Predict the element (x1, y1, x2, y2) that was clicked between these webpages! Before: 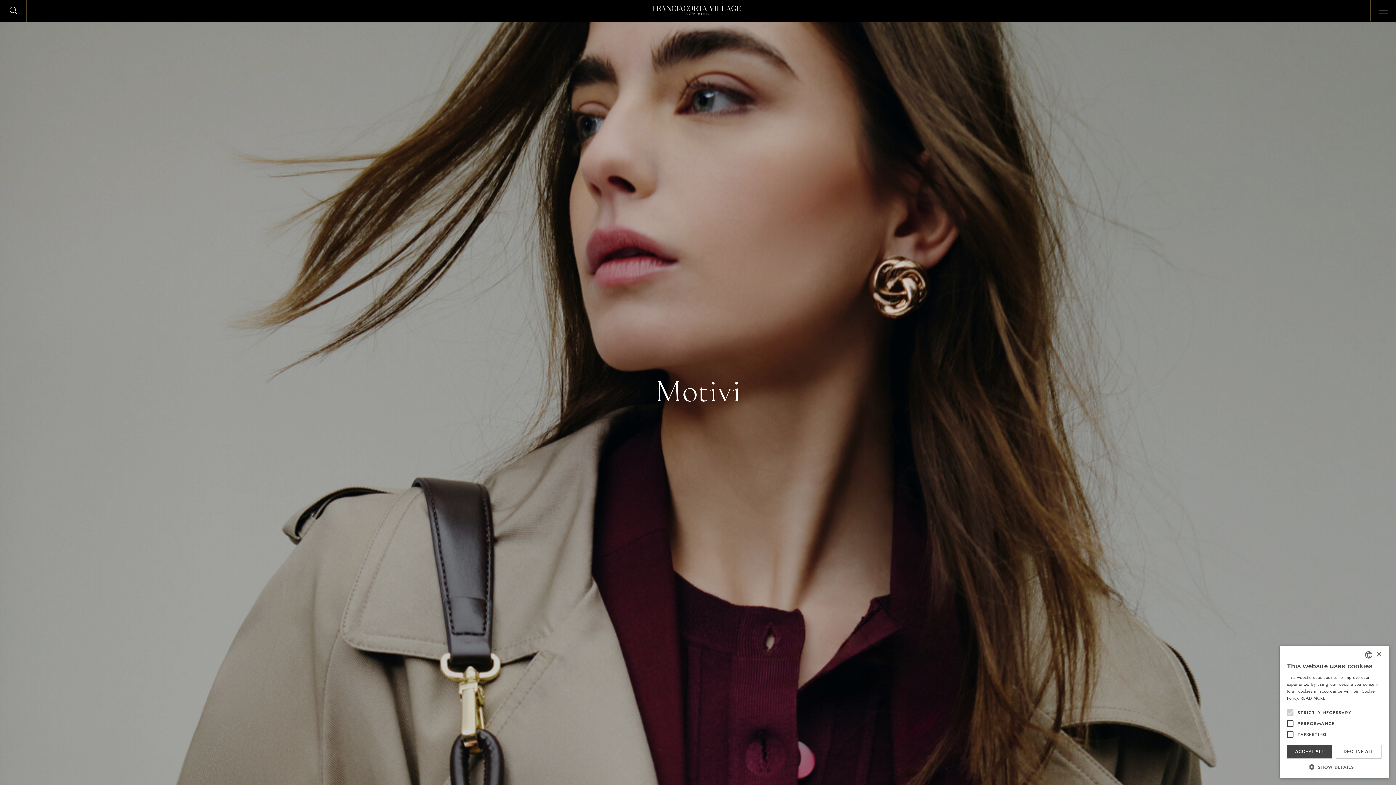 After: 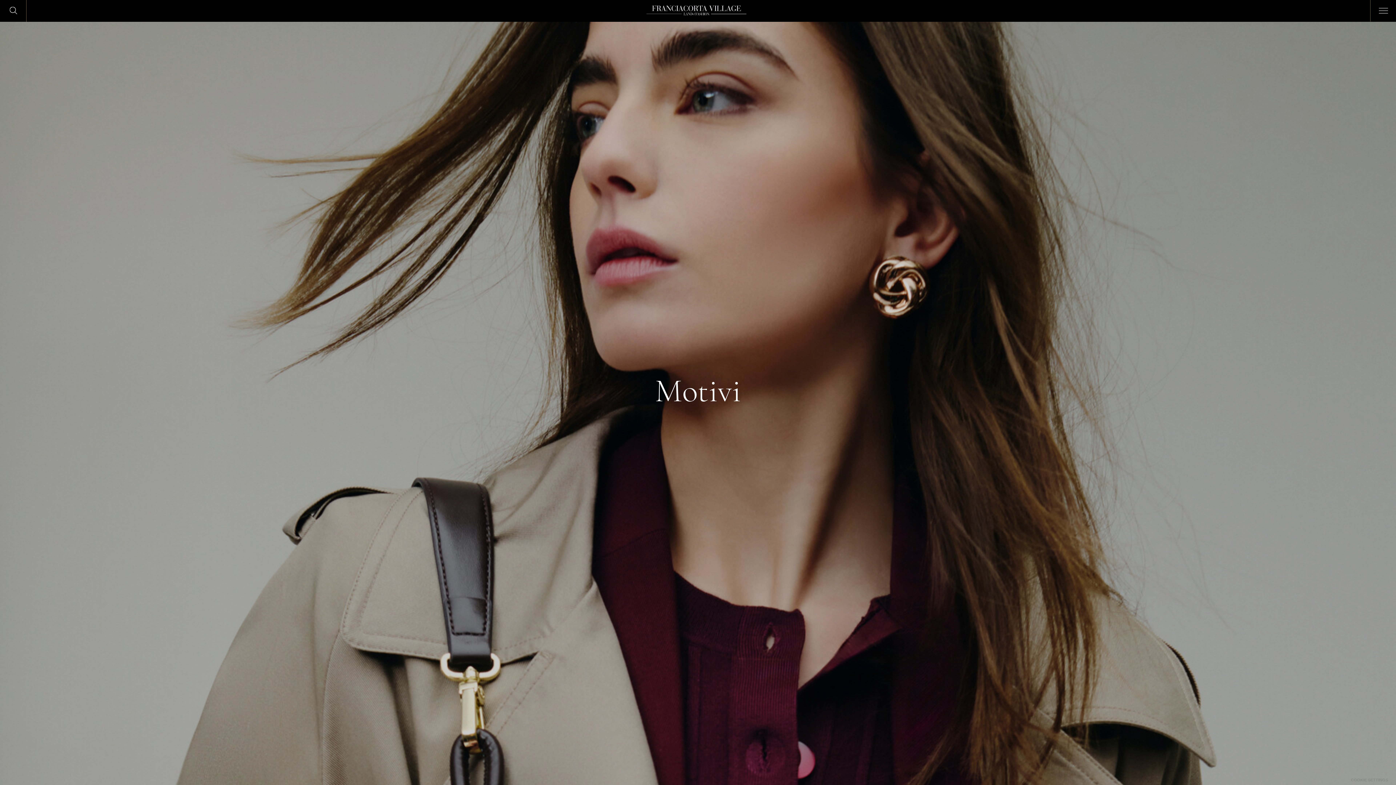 Action: bbox: (1336, 745, 1381, 758) label: DECLINE ALL